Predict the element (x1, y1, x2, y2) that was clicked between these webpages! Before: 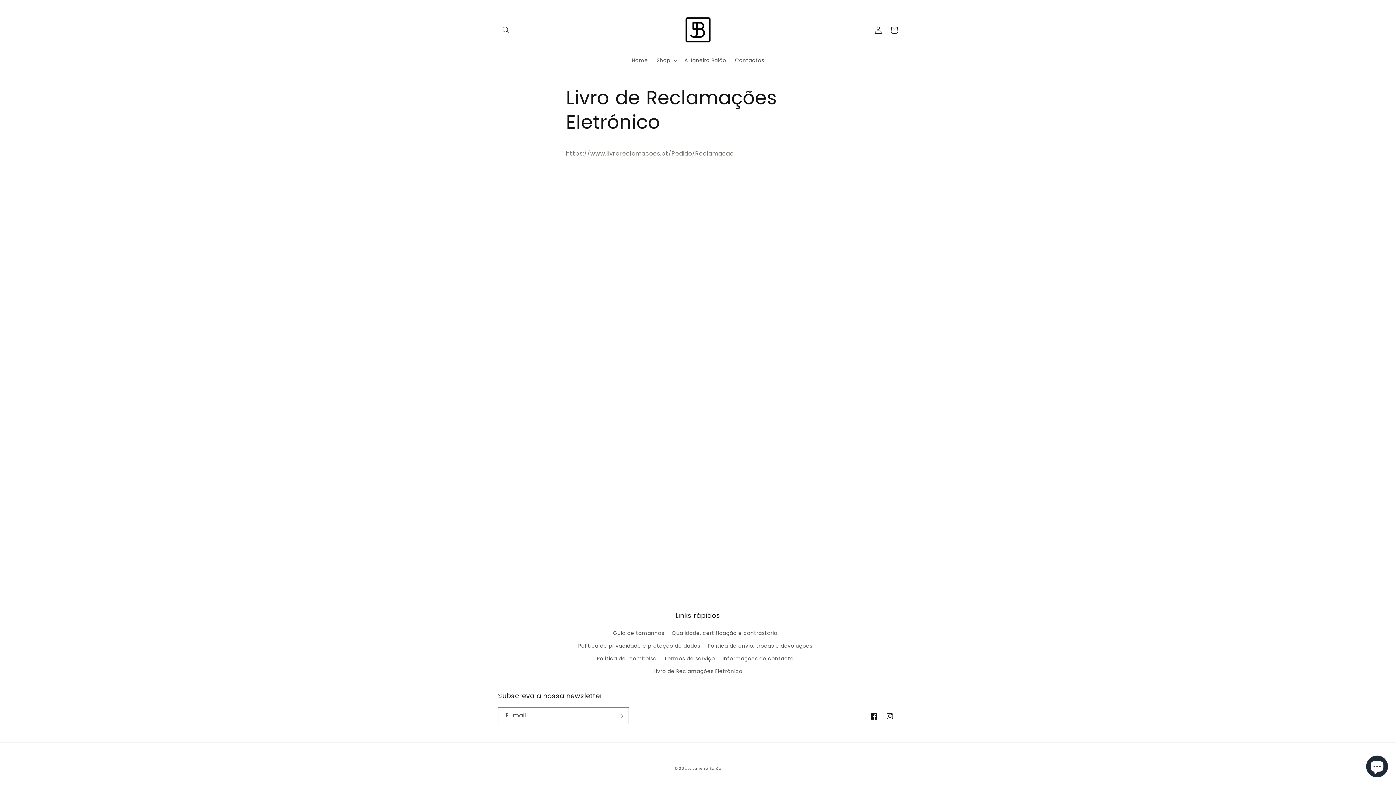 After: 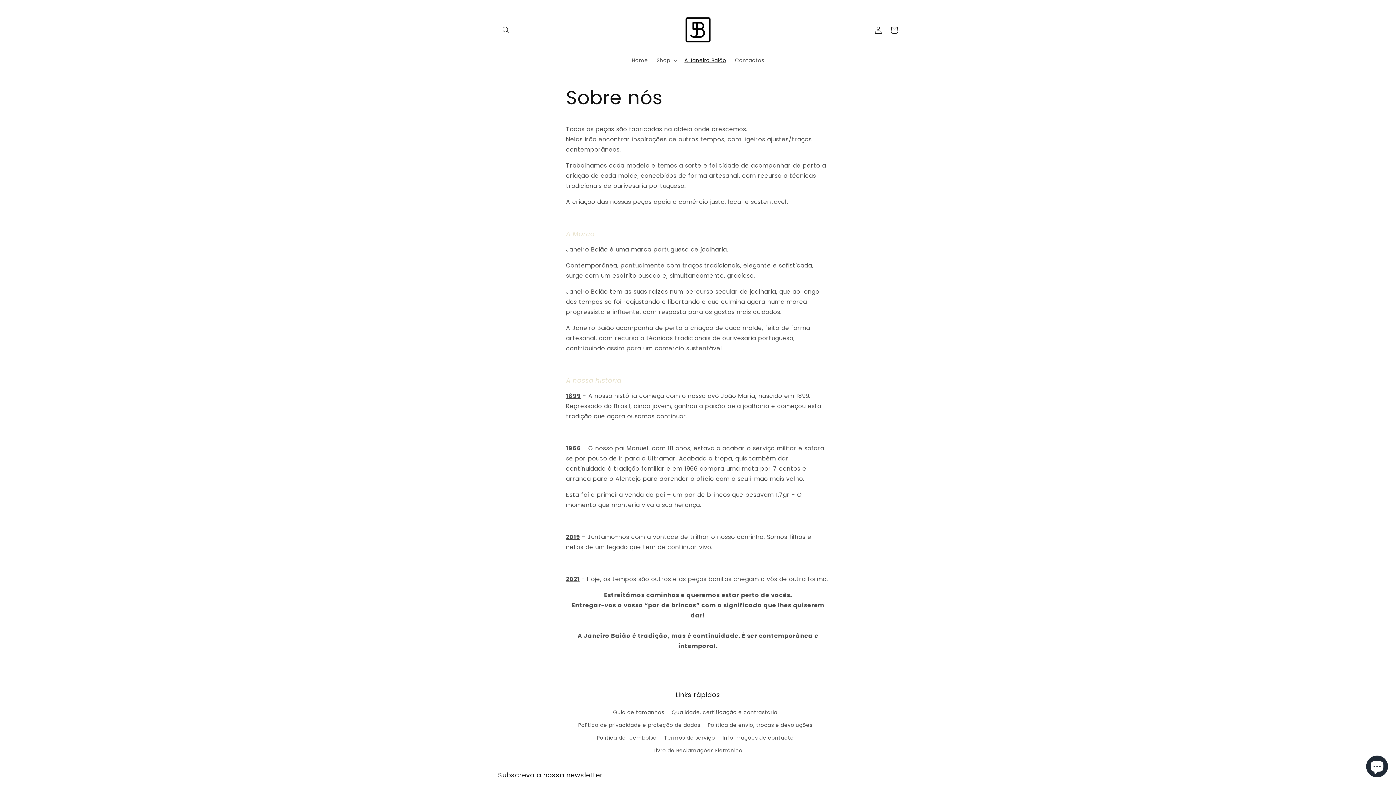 Action: bbox: (680, 52, 730, 68) label: A Janeiro Baião